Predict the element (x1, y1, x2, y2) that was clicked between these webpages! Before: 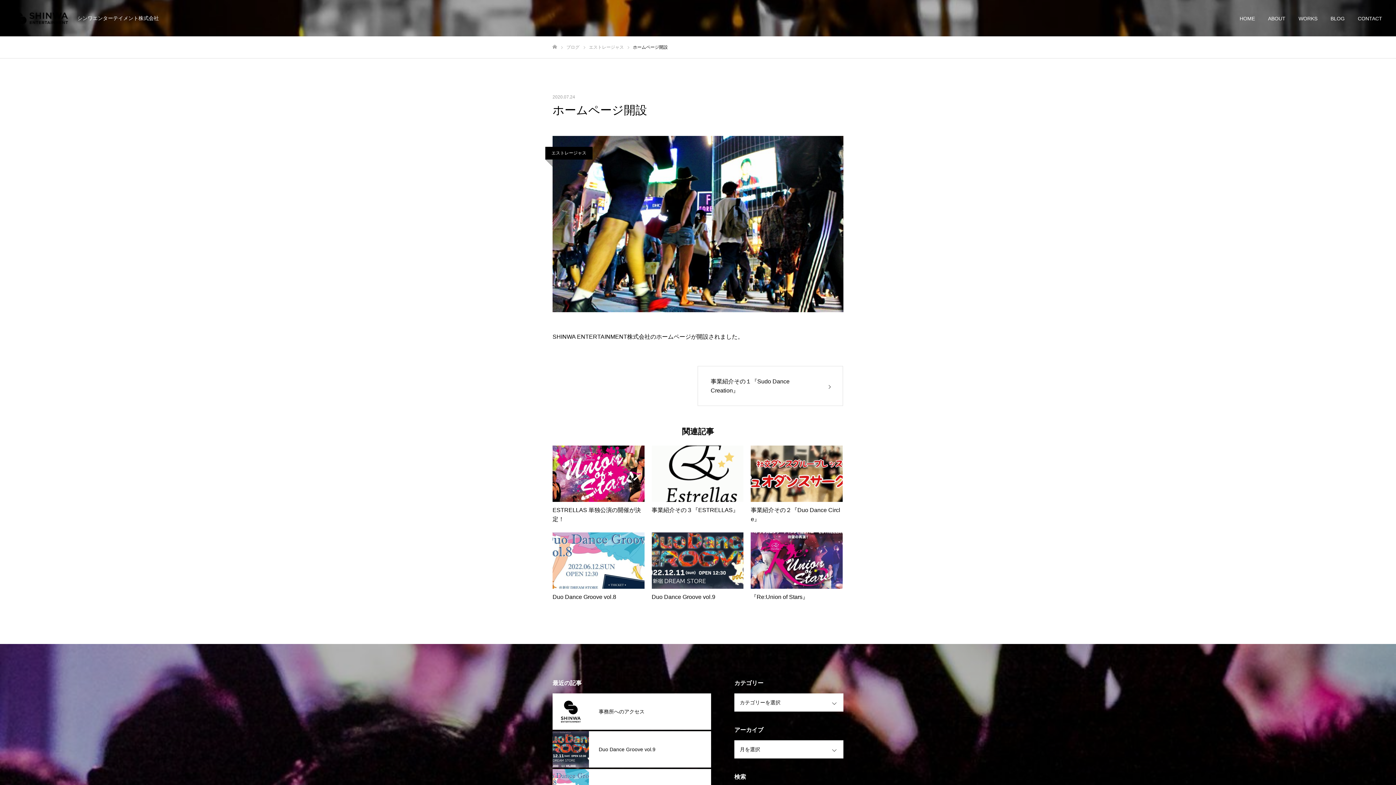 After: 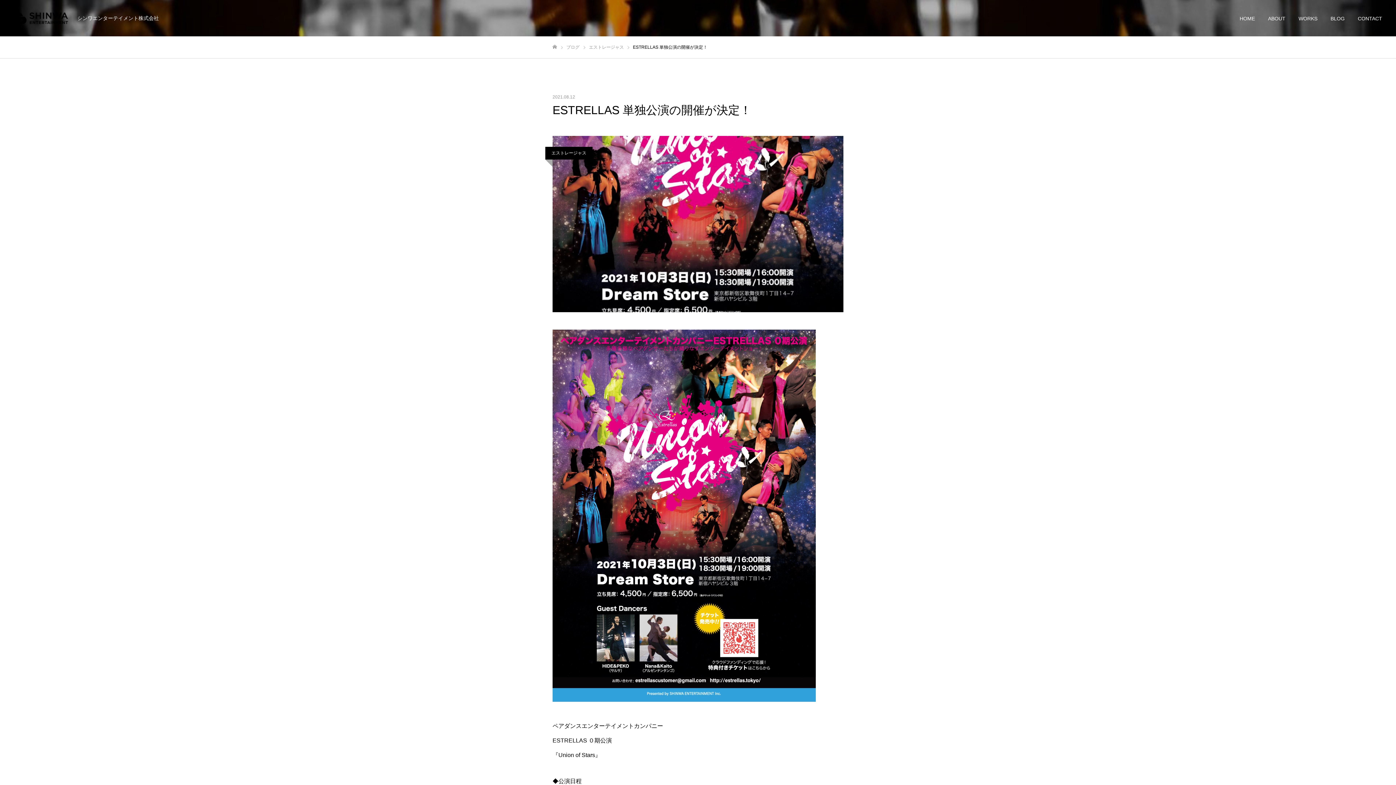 Action: label: ESTRELLAS 単独公演の開催が決定！ bbox: (552, 445, 644, 524)